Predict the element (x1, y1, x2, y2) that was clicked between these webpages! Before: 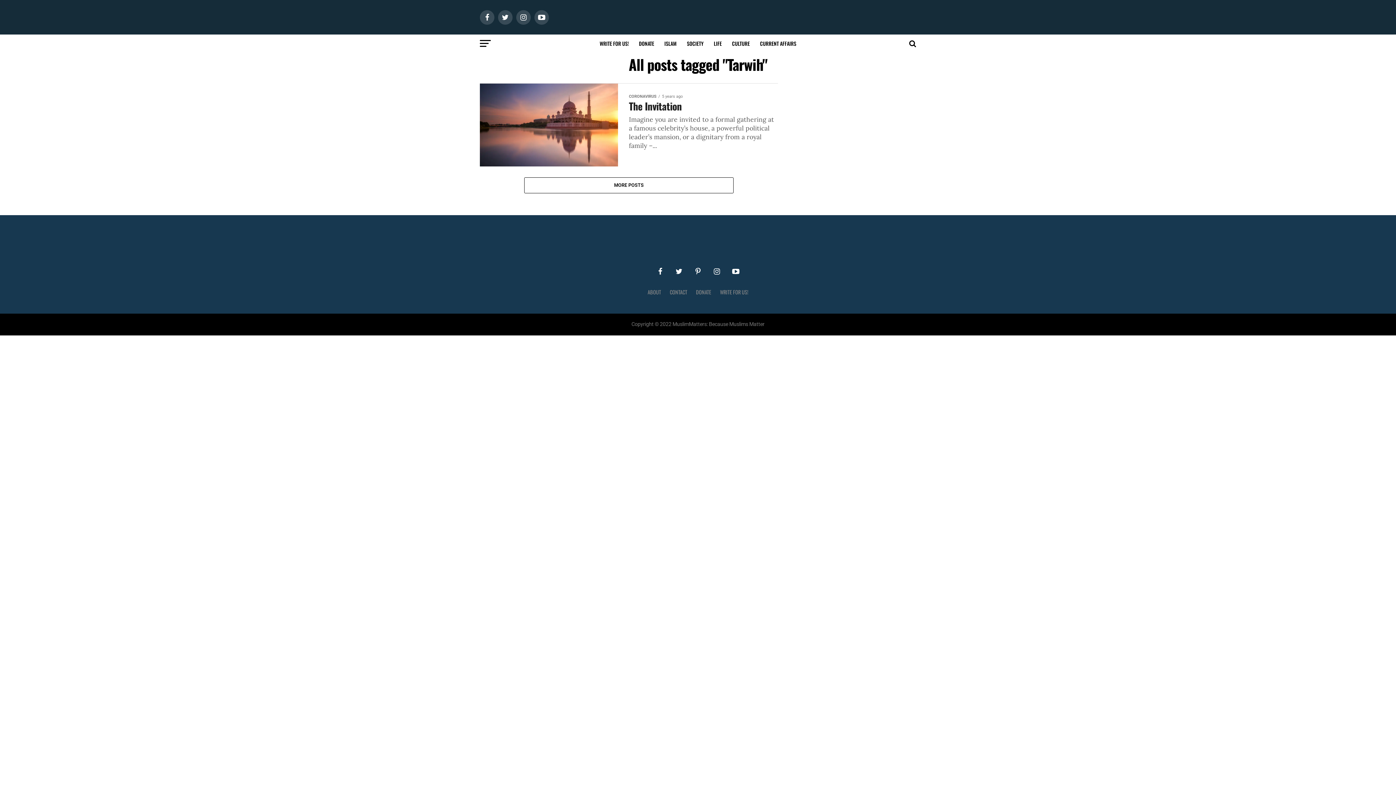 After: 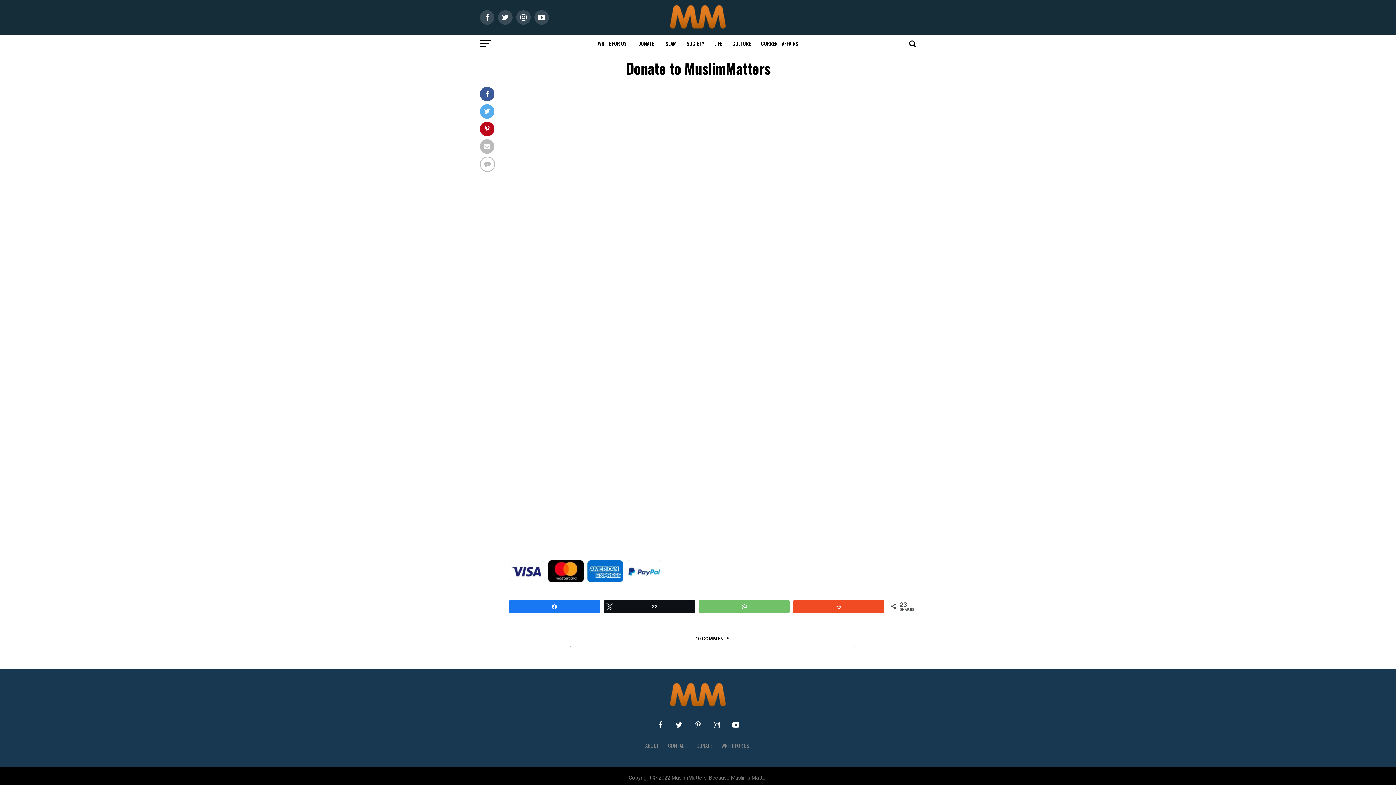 Action: bbox: (634, 34, 658, 52) label: DONATE